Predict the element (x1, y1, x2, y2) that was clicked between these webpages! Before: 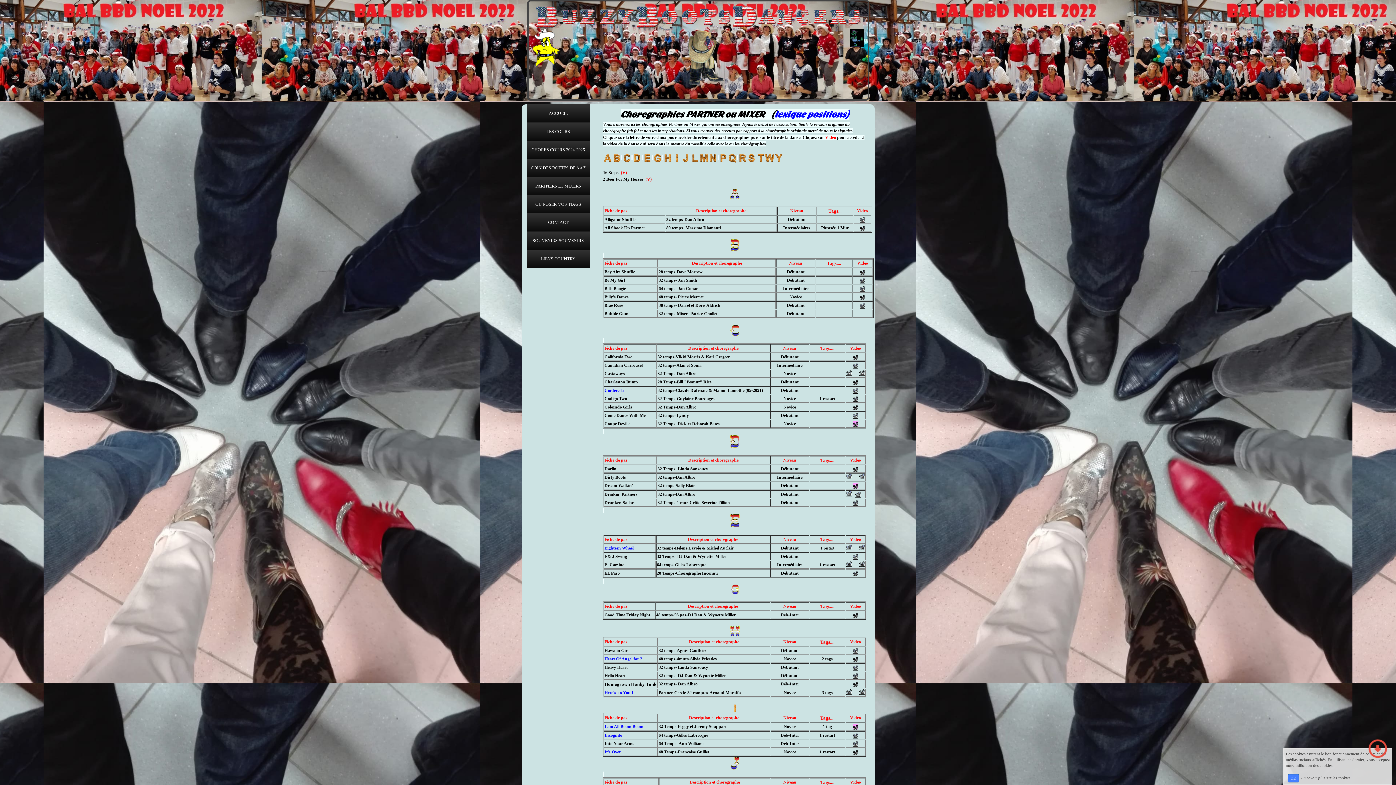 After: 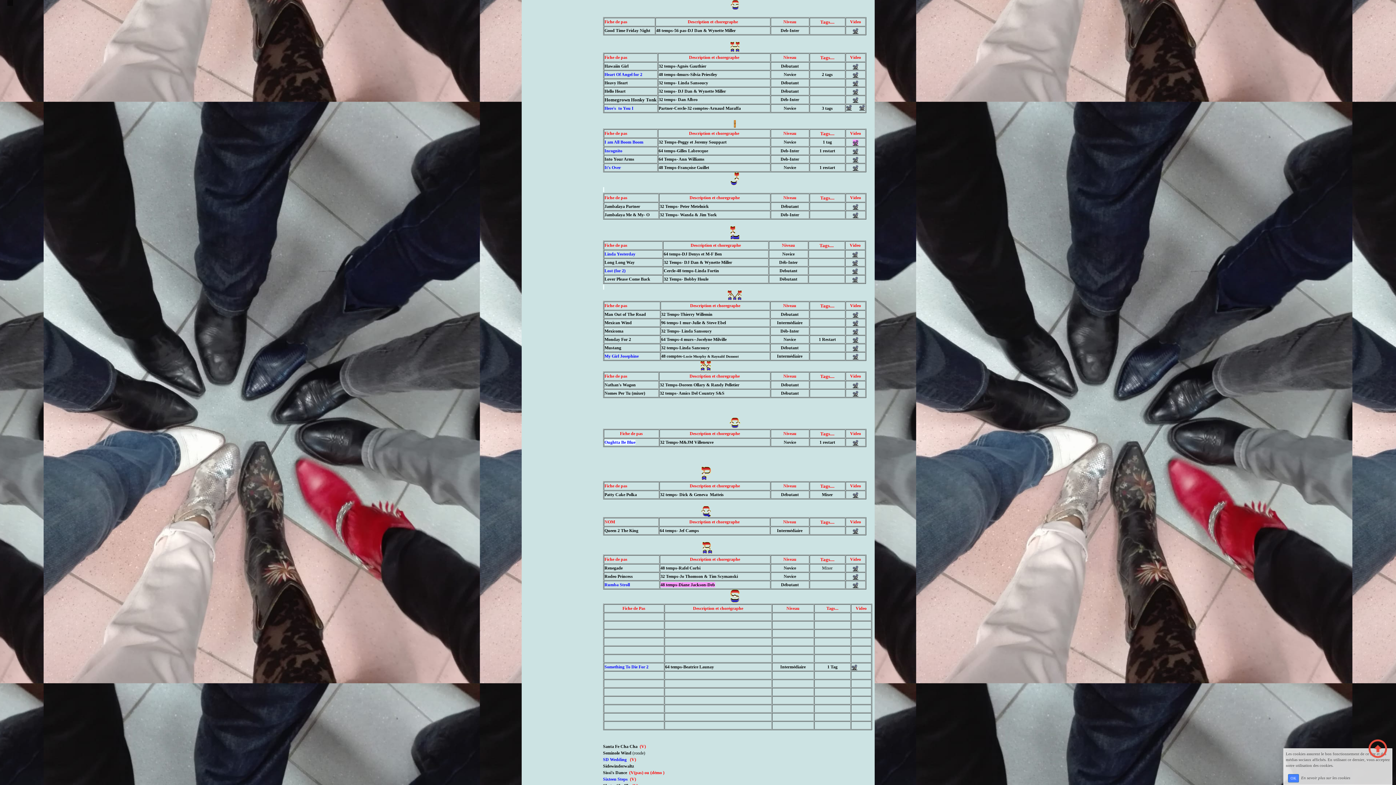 Action: bbox: (653, 155, 662, 160)